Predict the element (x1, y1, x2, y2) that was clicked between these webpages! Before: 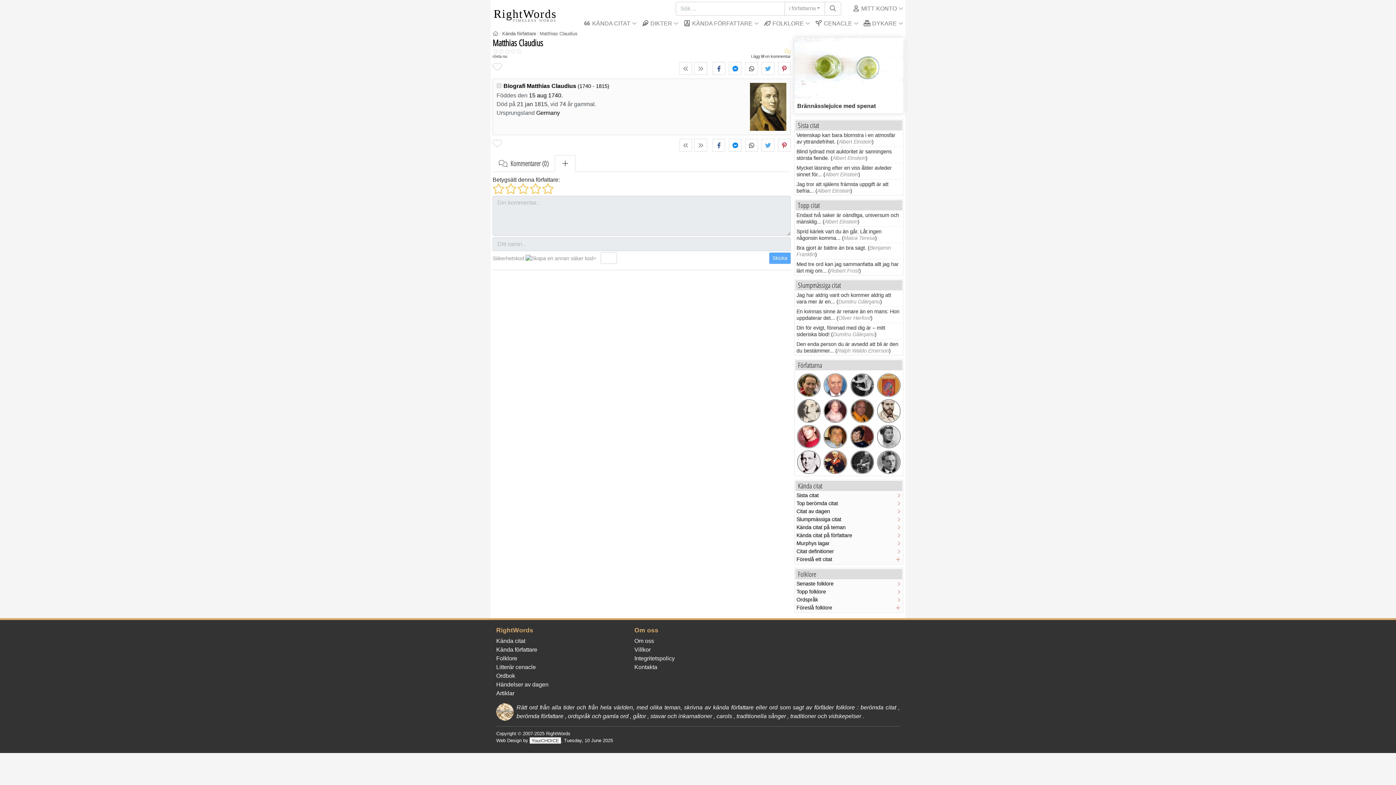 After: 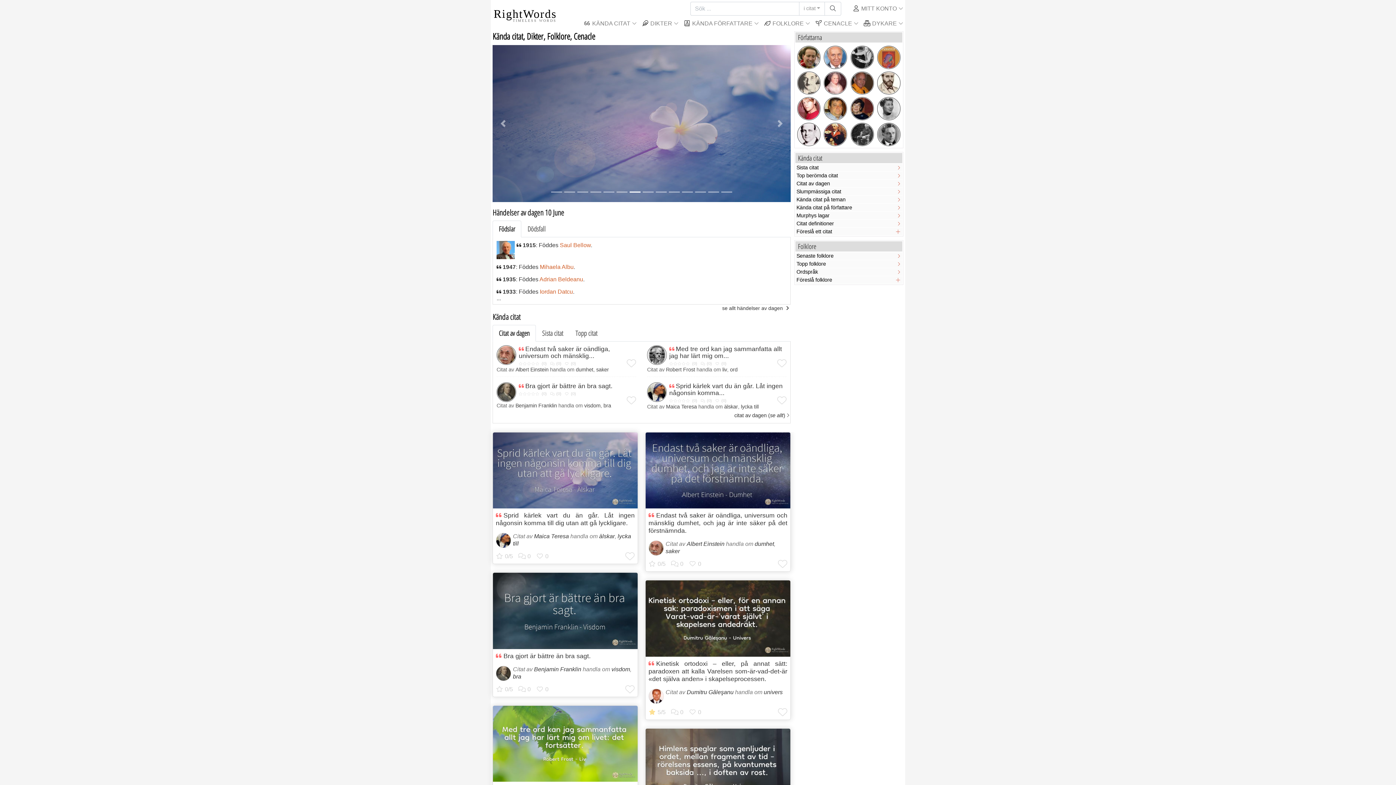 Action: bbox: (492, 30, 498, 36) label: RightWords